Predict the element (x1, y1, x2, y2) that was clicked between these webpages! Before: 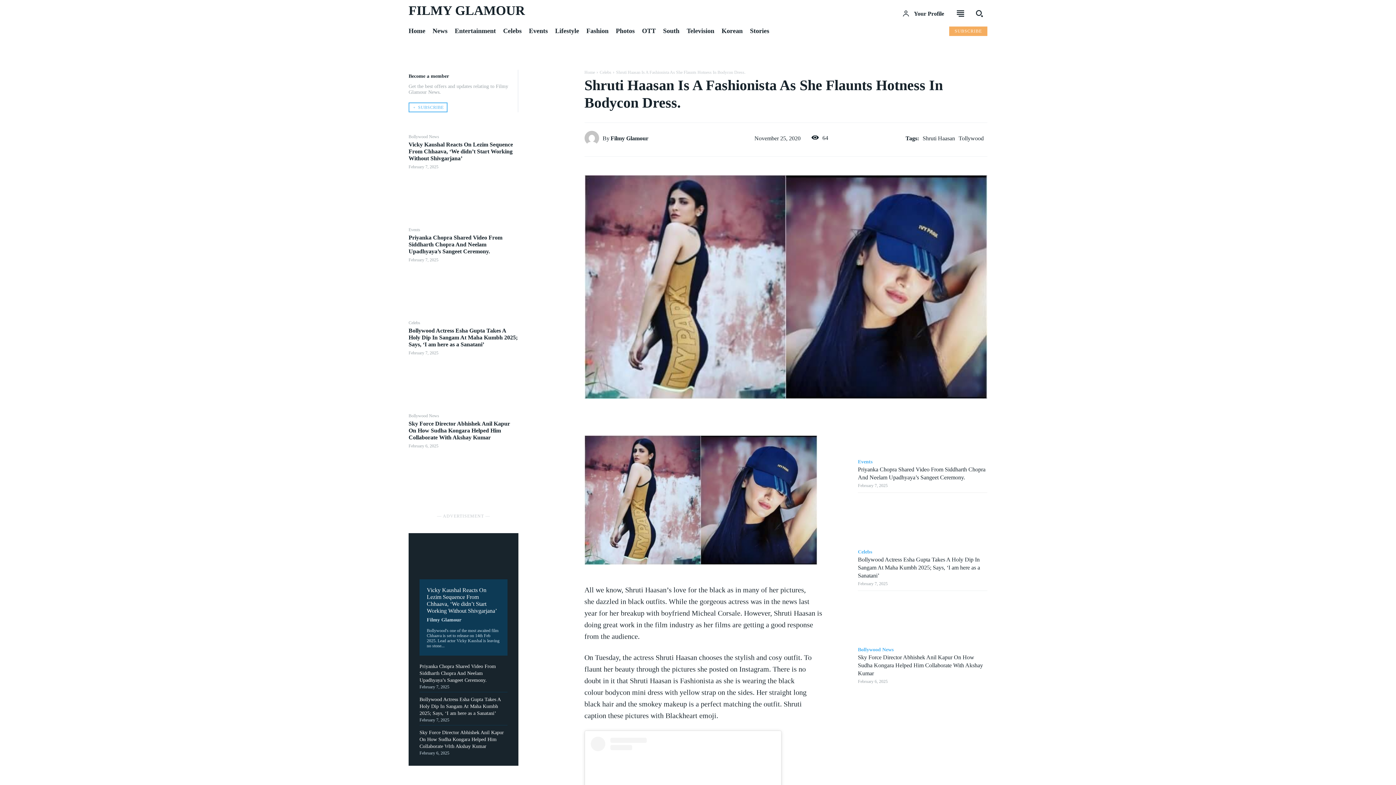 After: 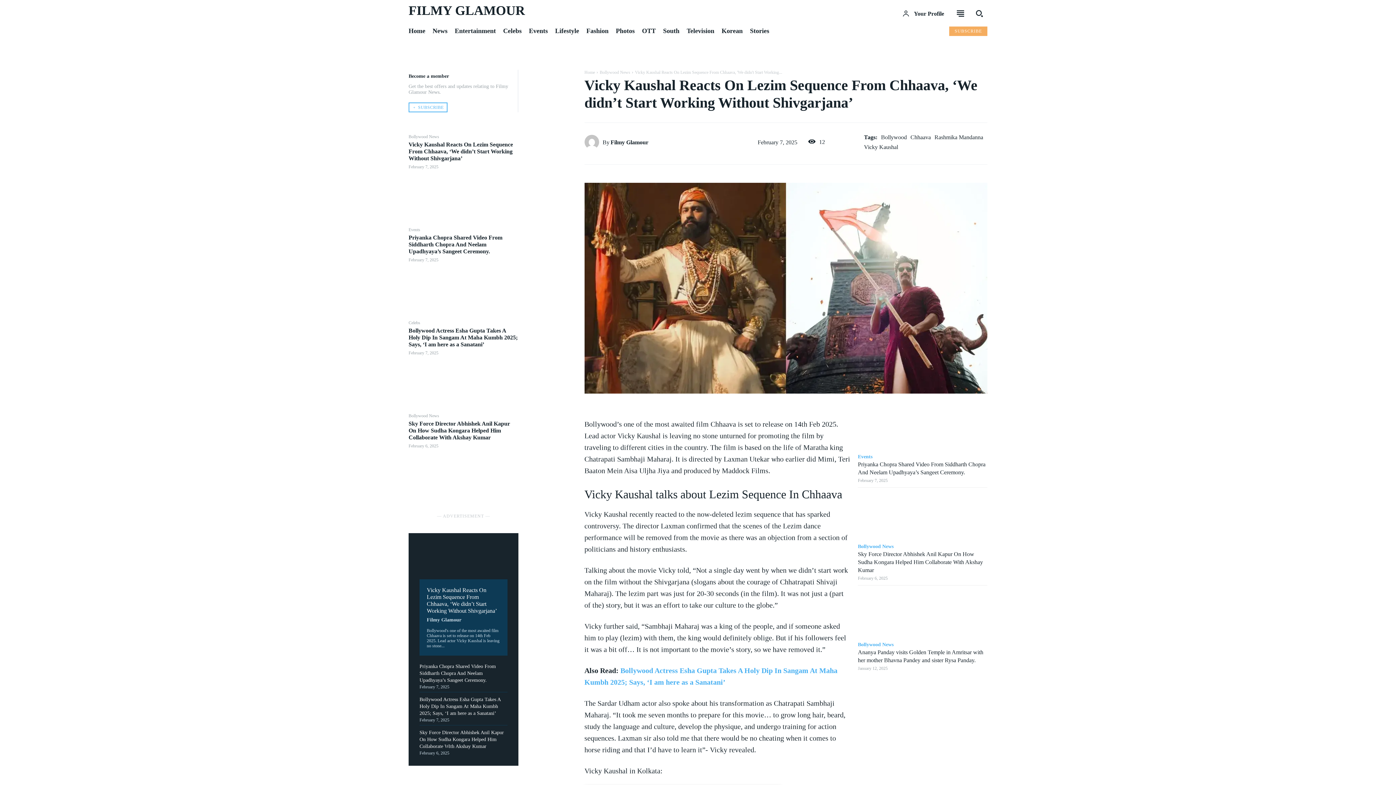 Action: bbox: (408, 141, 513, 161) label: Vicky Kaushal Reacts On Lezim Sequence From Chhaava, ‘We didn’t Start Working Without Shivgarjana’